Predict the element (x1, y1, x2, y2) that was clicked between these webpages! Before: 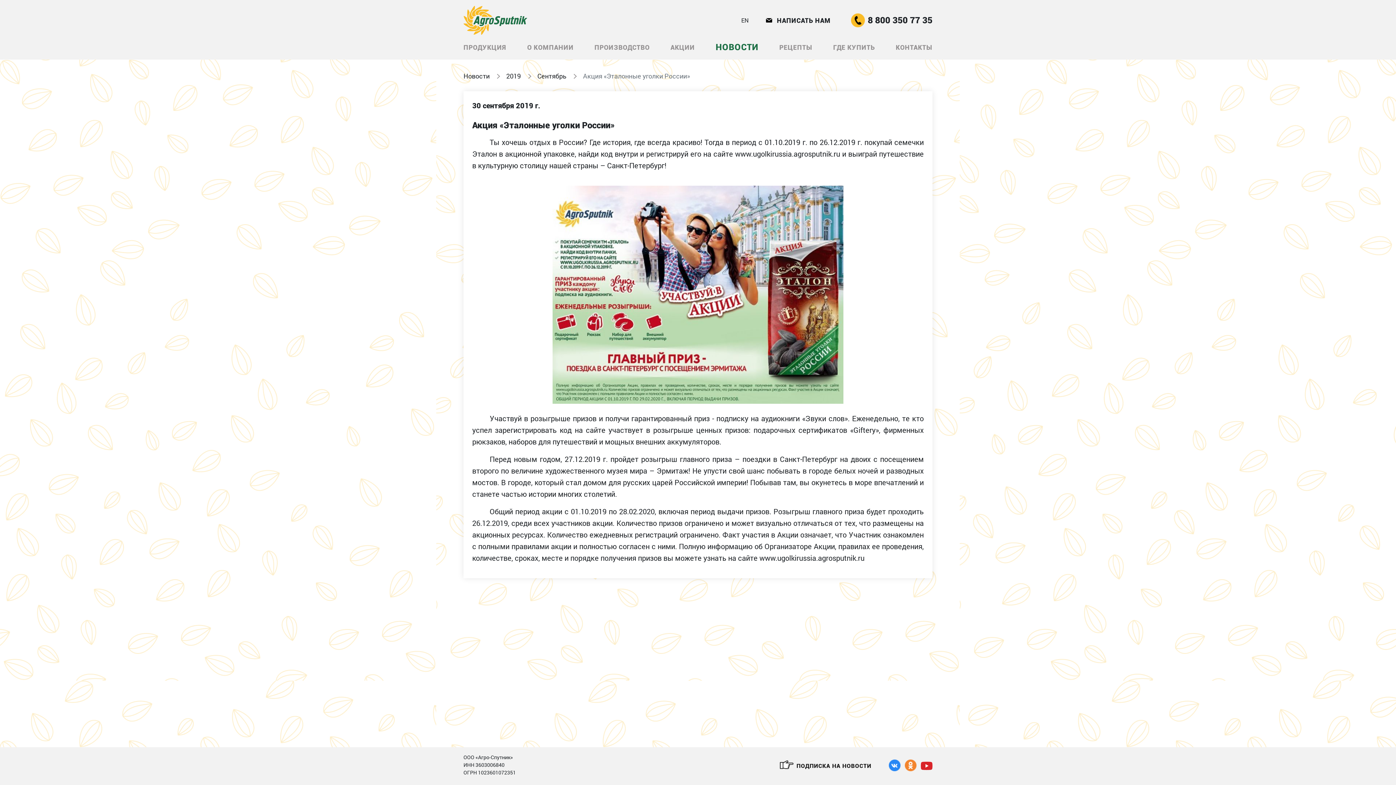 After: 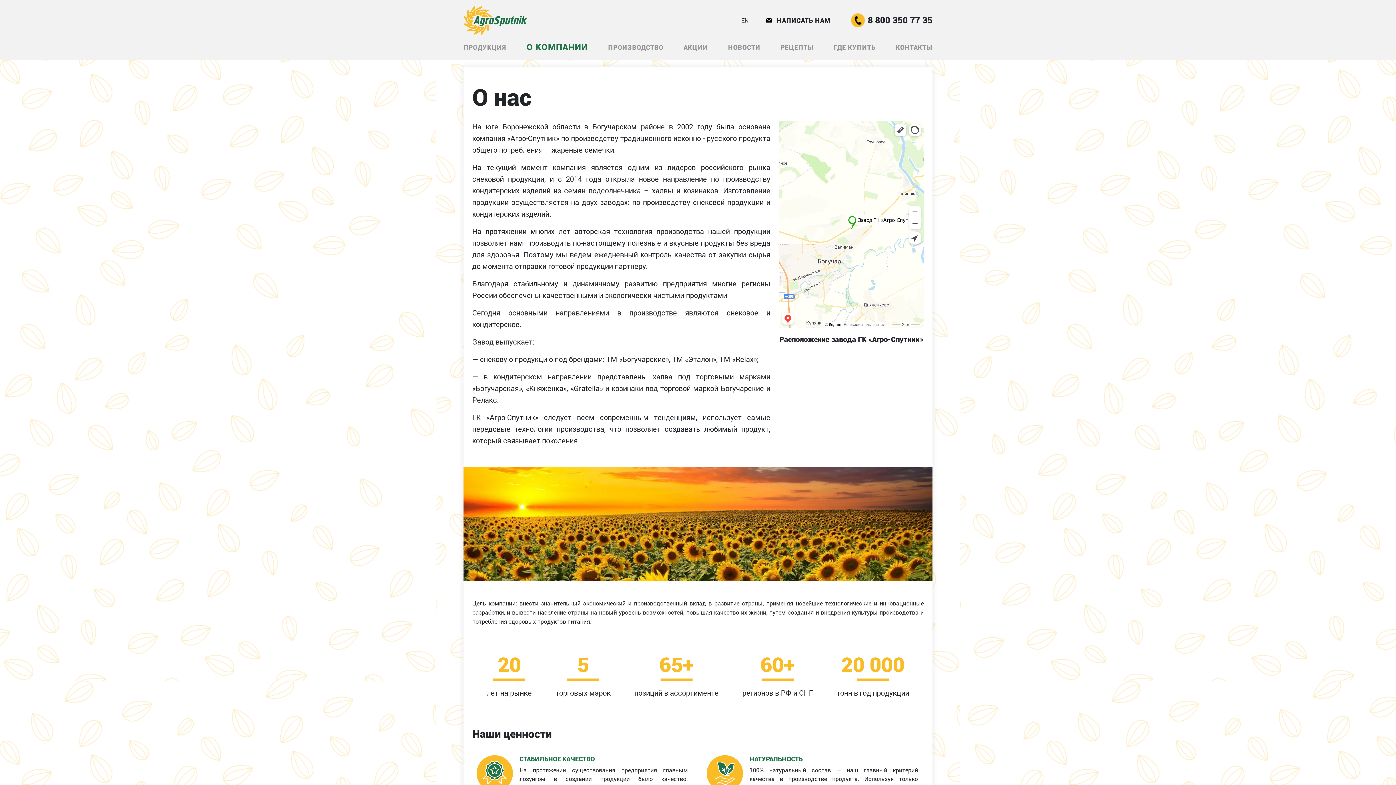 Action: bbox: (527, 42, 573, 52) label: О КОМПАНИИ